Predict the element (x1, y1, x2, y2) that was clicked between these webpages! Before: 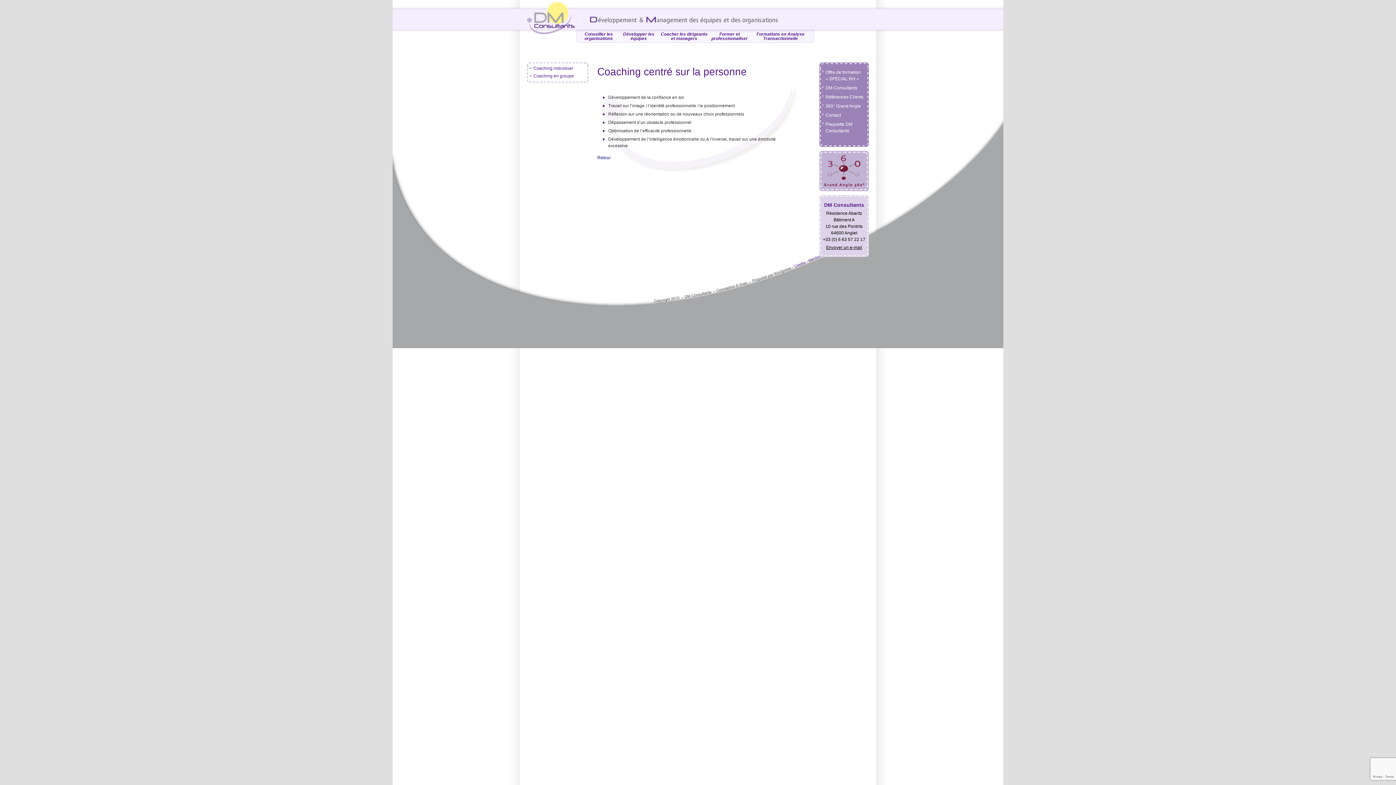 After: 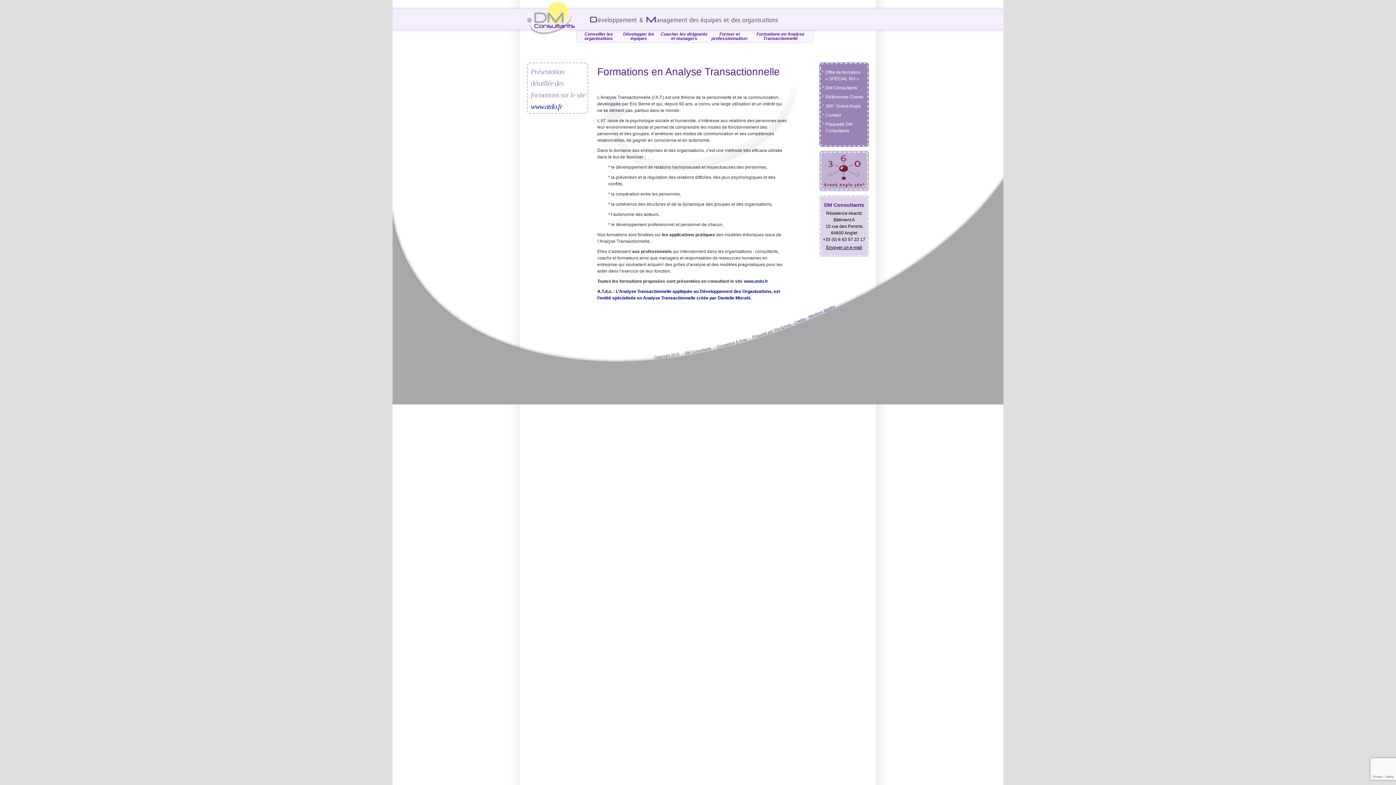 Action: bbox: (756, 31, 804, 41) label: Formations en Analyse Transactionnelle